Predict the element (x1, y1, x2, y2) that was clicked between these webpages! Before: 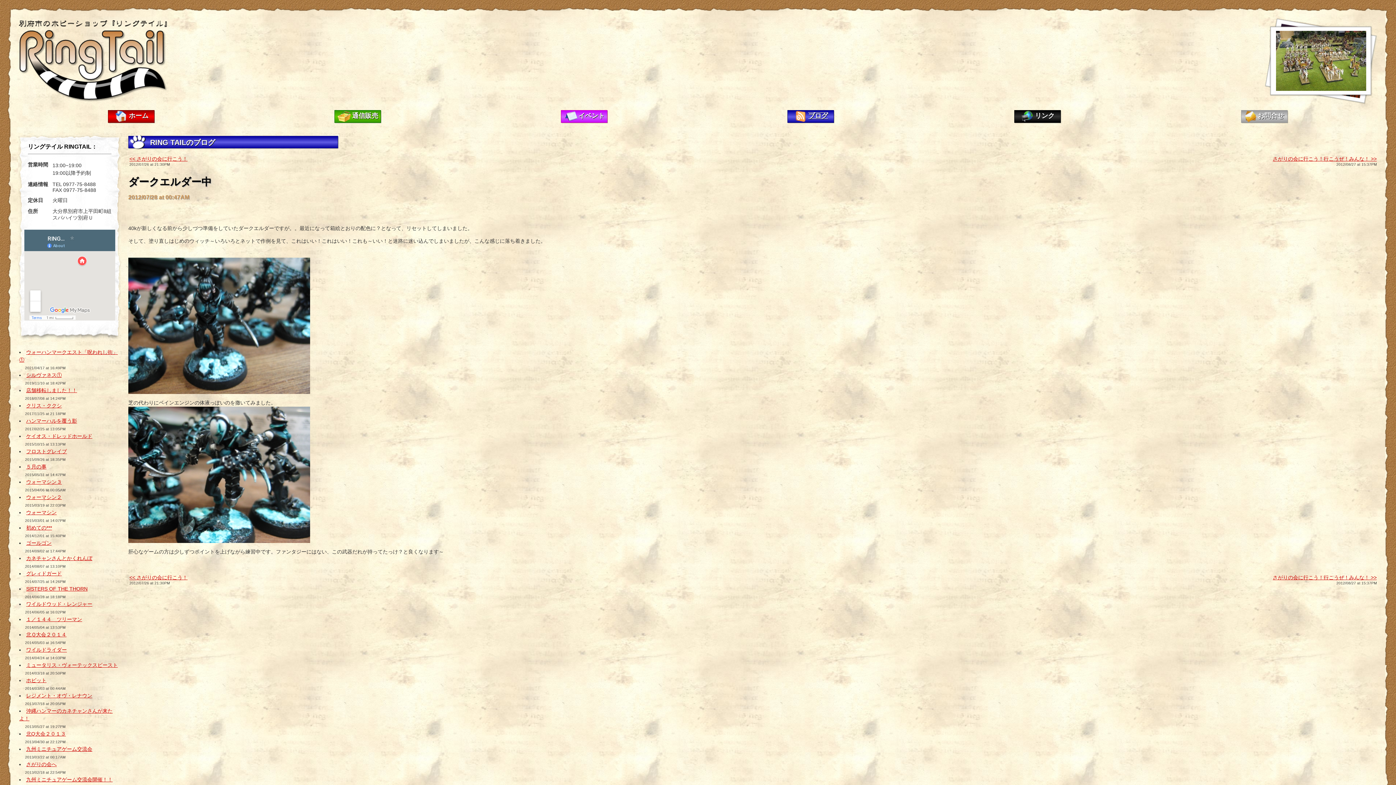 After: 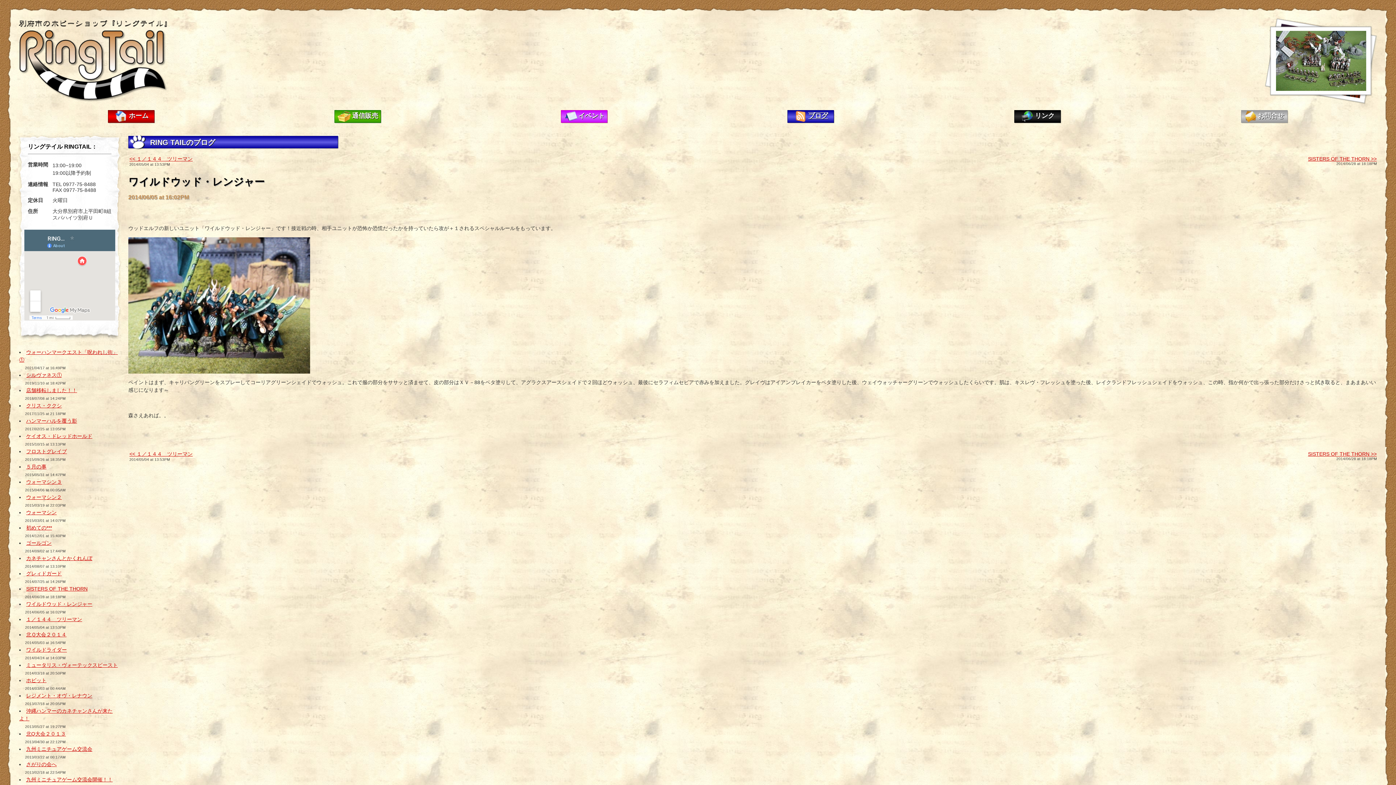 Action: label: ワイルドウッド・レンジャー bbox: (26, 601, 92, 607)